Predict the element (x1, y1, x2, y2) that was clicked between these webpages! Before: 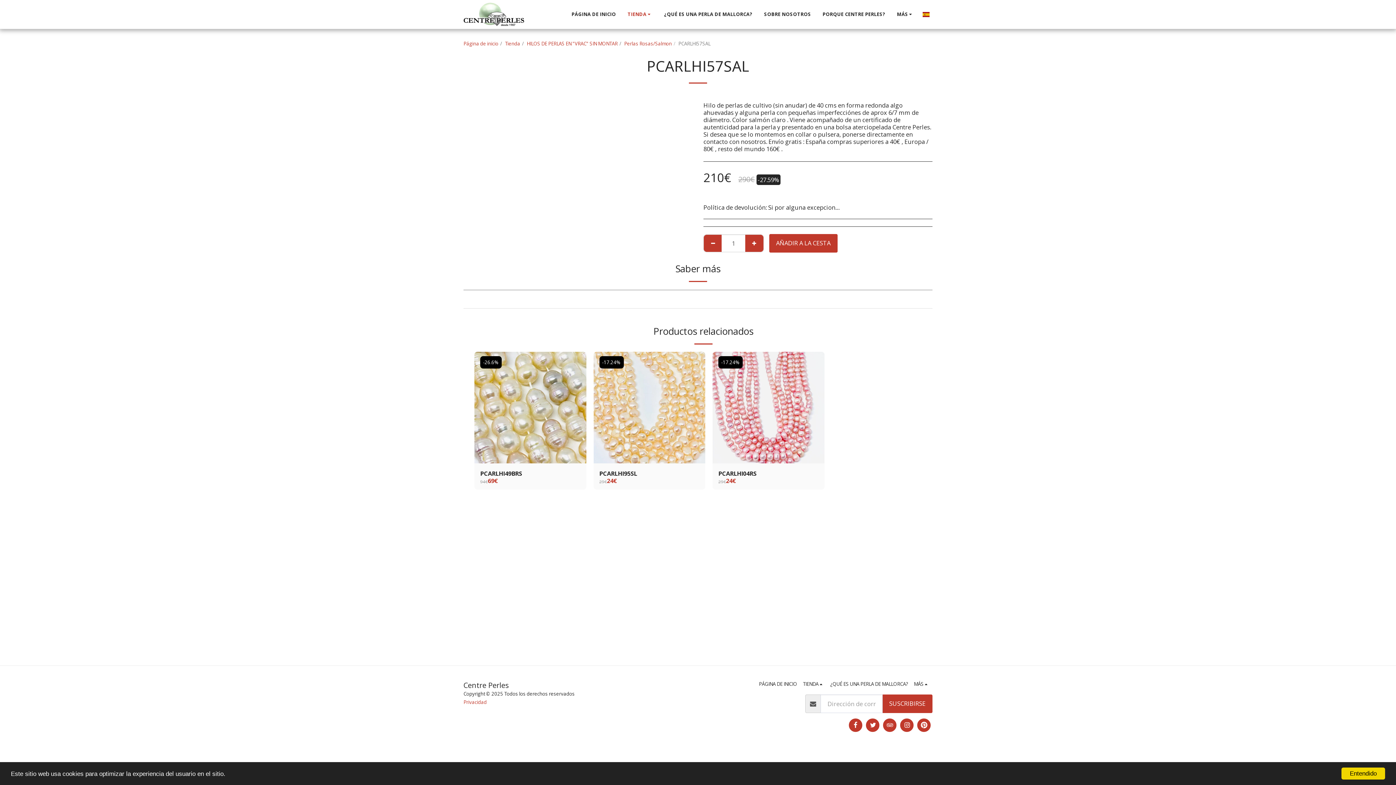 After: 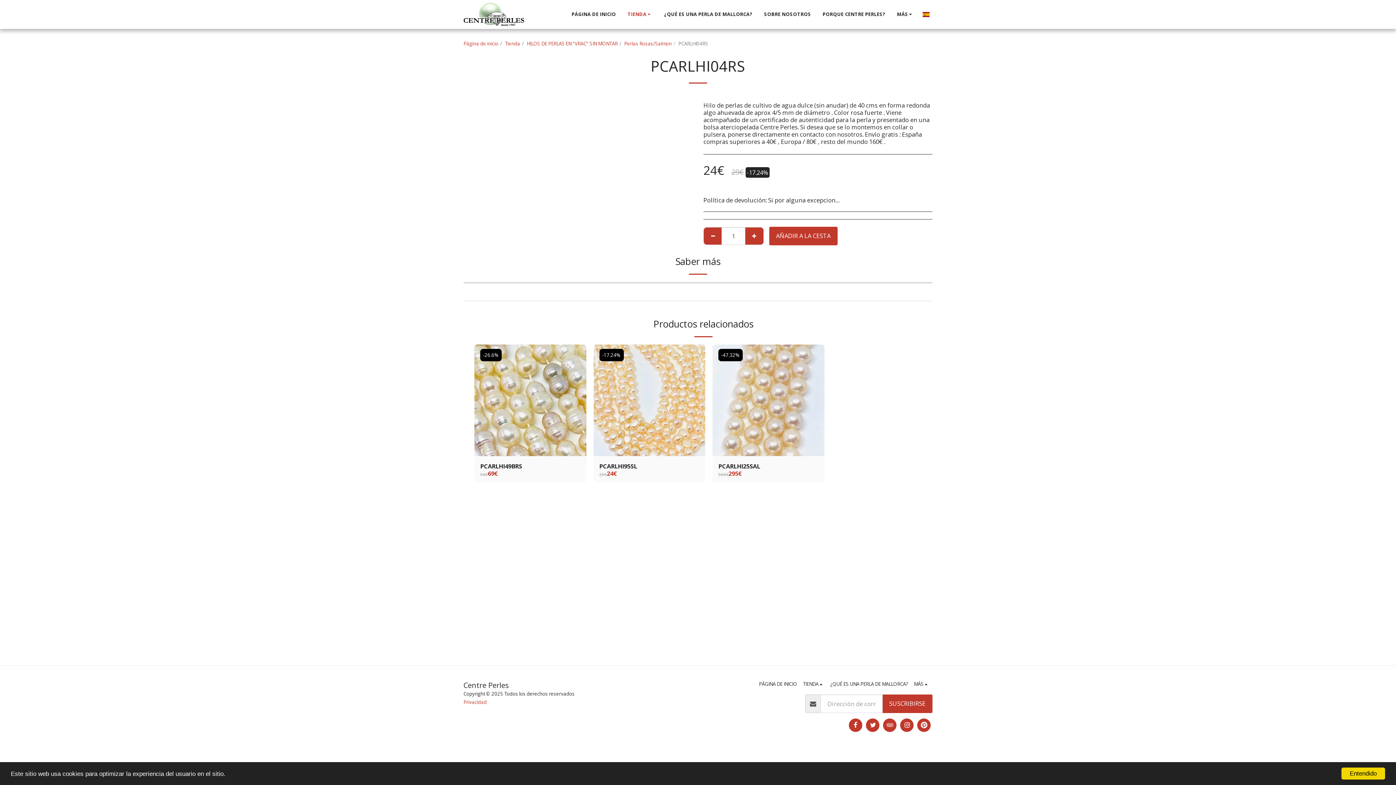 Action: label: PCARLHI04RS bbox: (712, 351, 824, 463)